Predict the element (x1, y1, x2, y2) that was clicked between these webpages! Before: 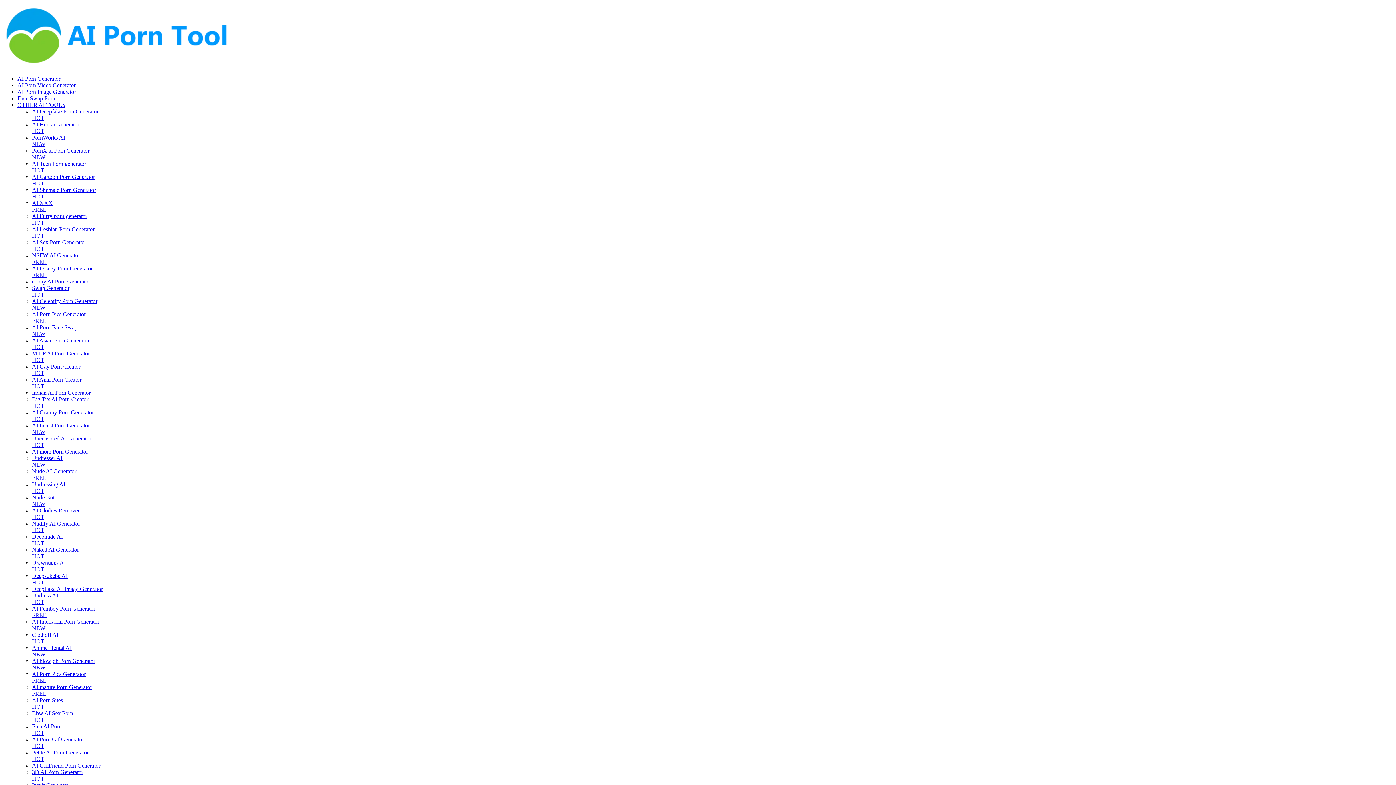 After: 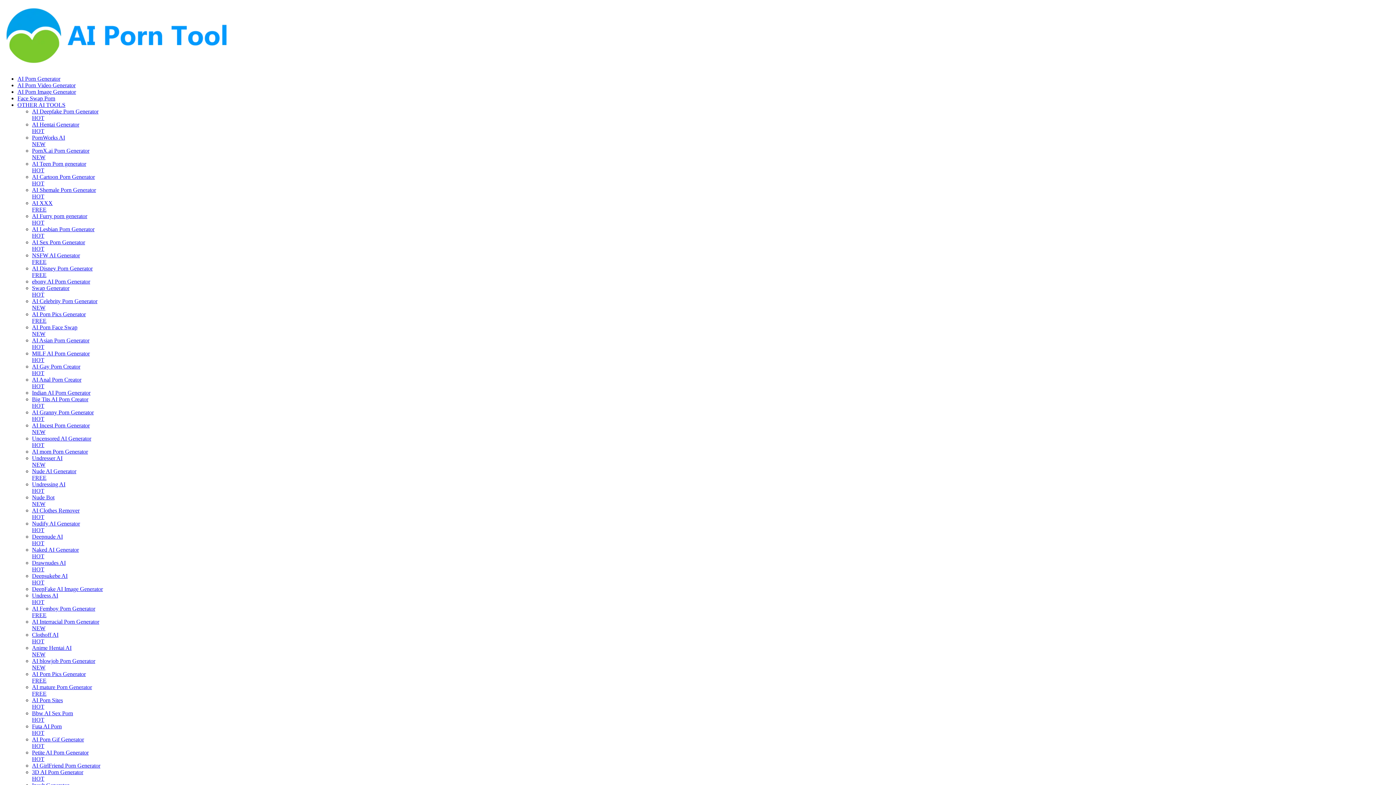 Action: bbox: (17, 101, 65, 108) label: OTHER AI TOOLS